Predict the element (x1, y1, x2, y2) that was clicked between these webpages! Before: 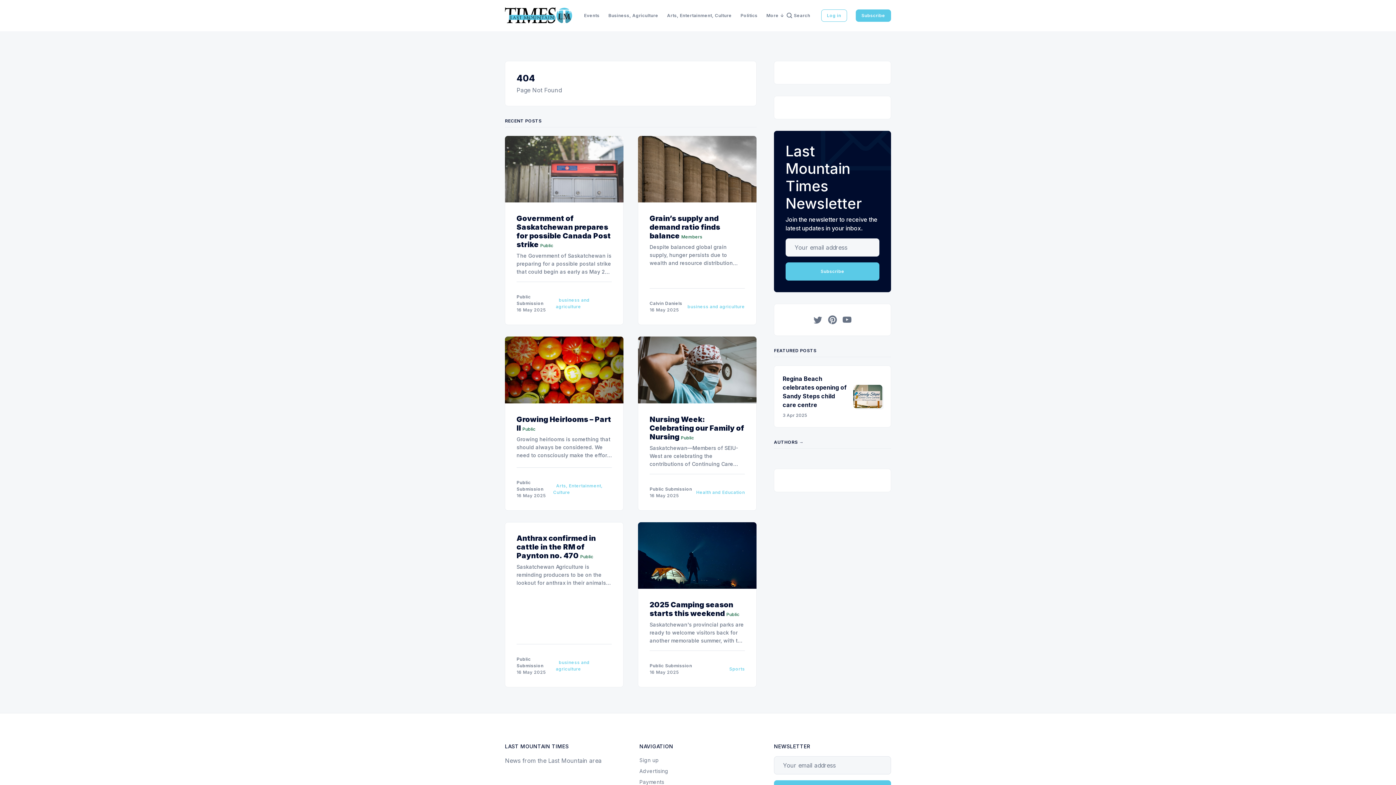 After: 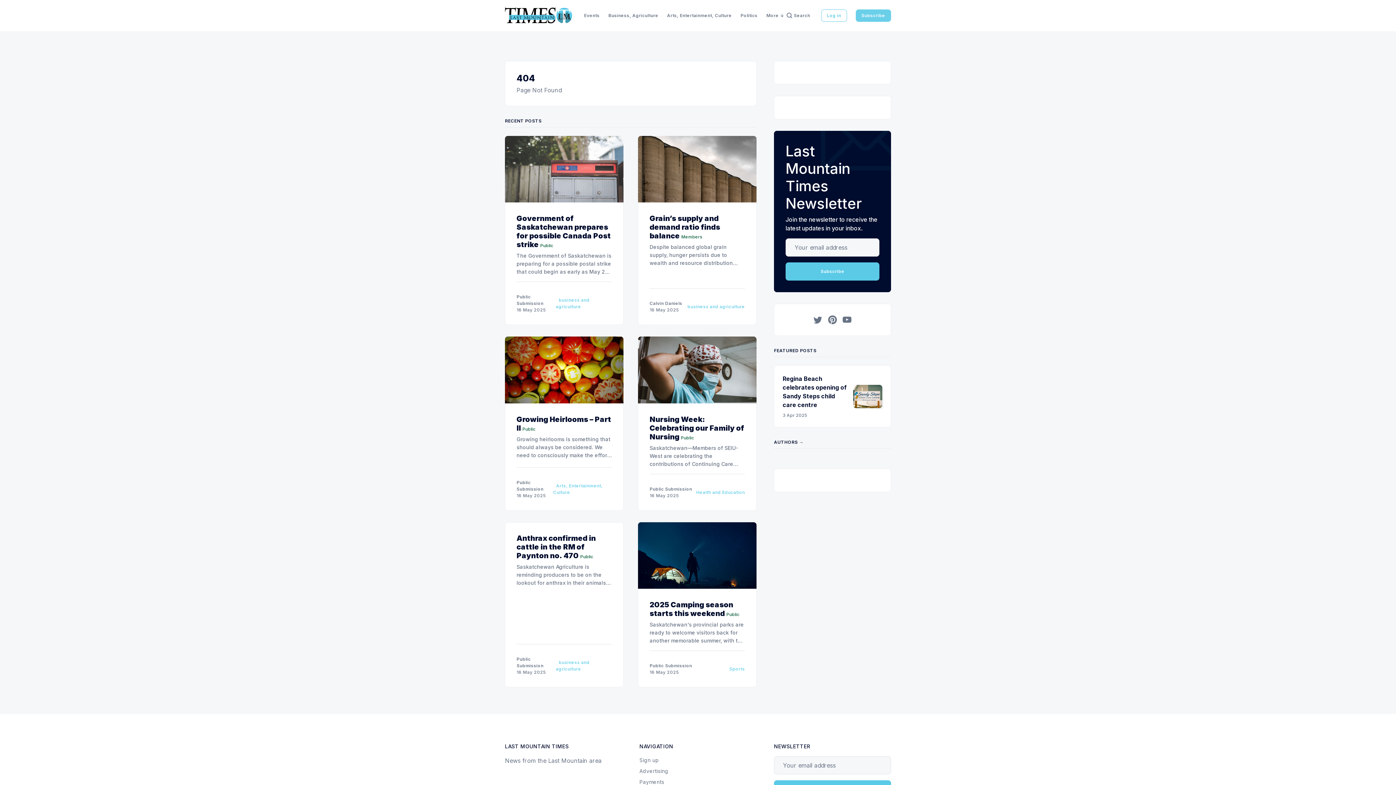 Action: bbox: (855, 9, 891, 21) label: Subscribe